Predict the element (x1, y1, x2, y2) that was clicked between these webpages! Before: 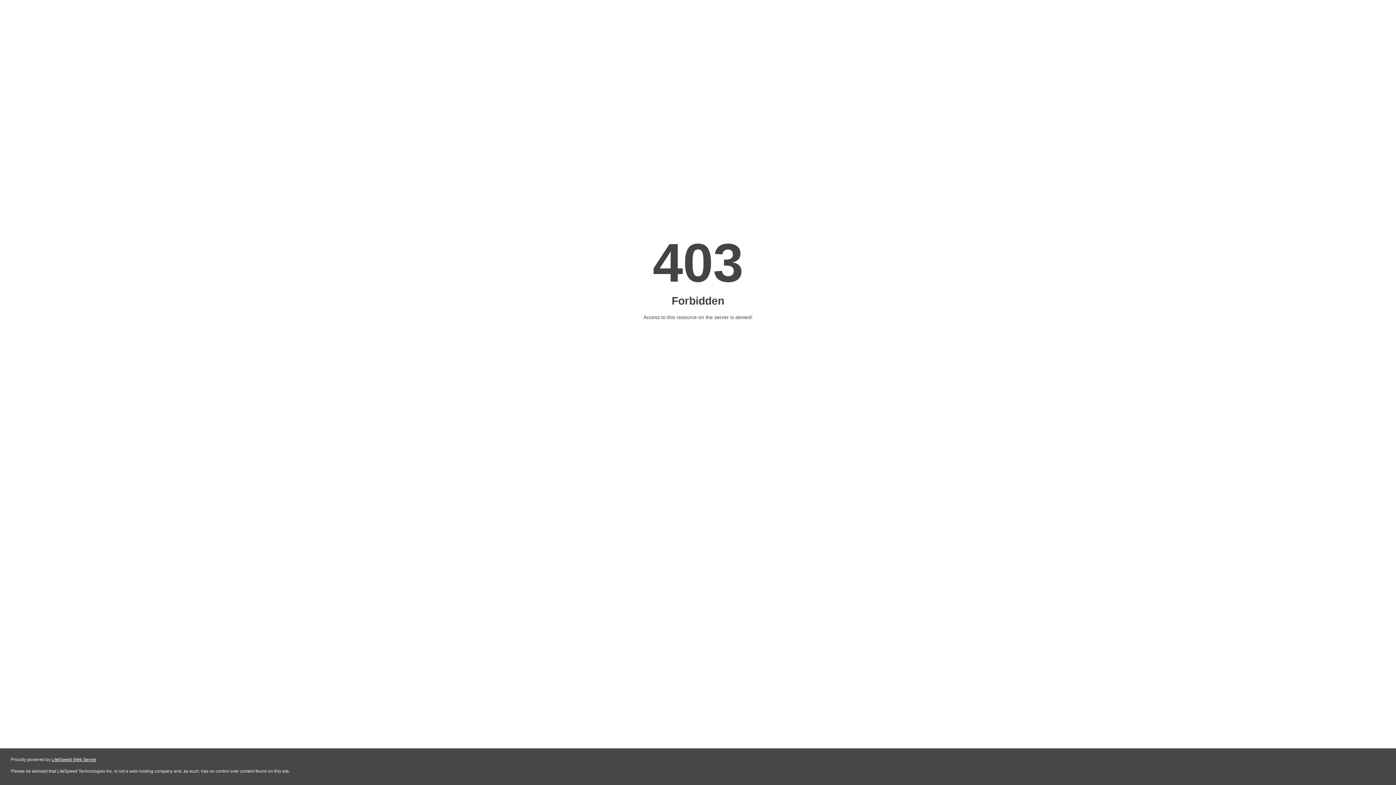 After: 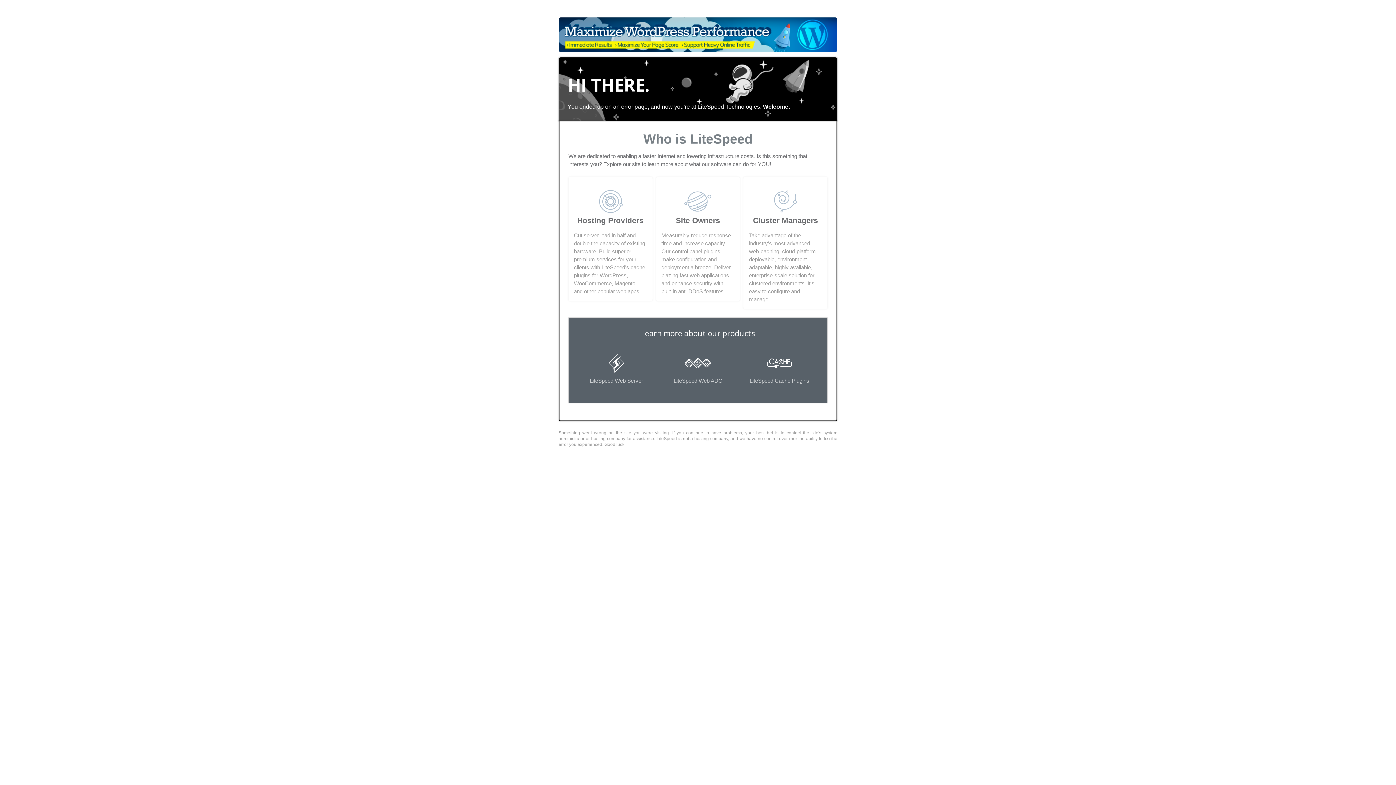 Action: label: LiteSpeed Web Server bbox: (51, 757, 96, 762)